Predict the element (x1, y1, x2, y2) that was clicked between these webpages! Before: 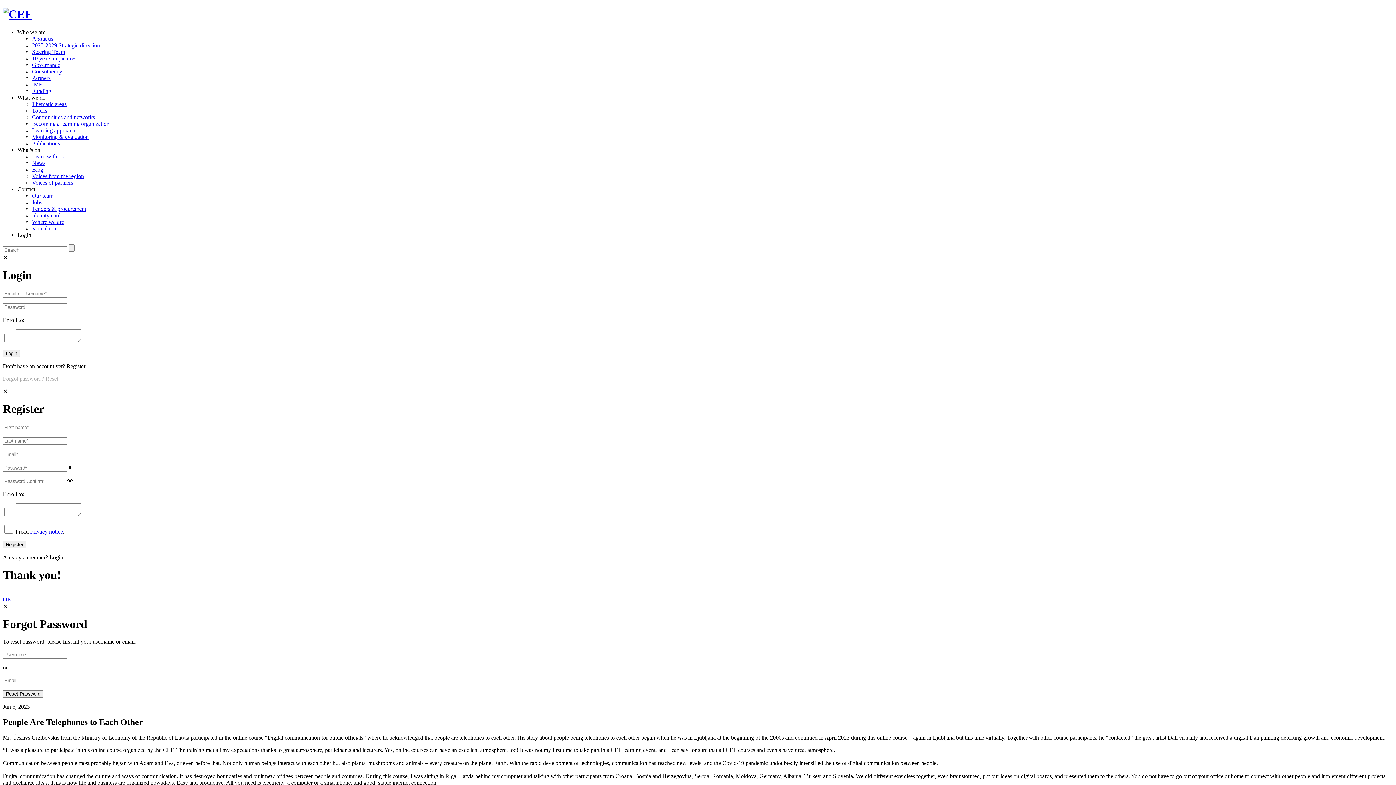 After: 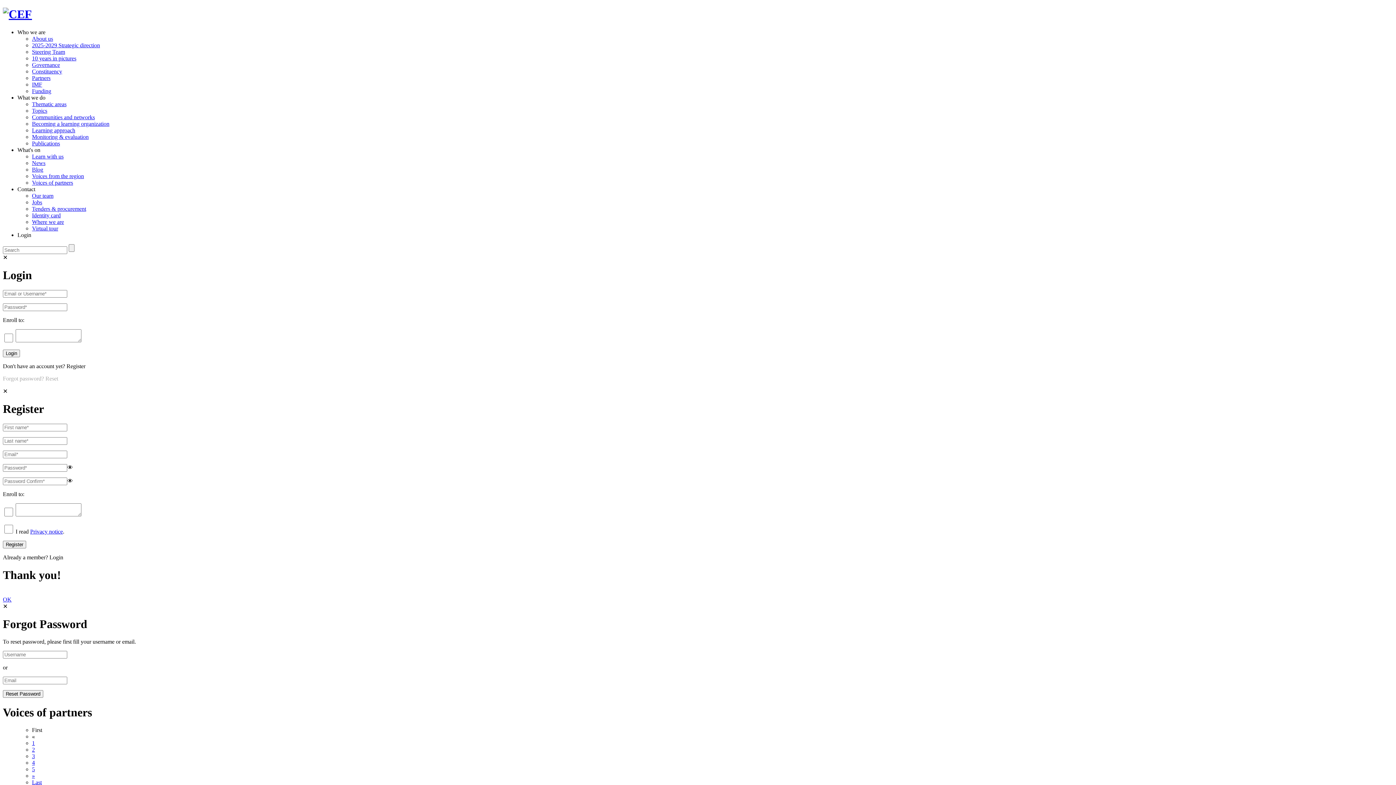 Action: bbox: (32, 179, 73, 185) label: Voices of partners